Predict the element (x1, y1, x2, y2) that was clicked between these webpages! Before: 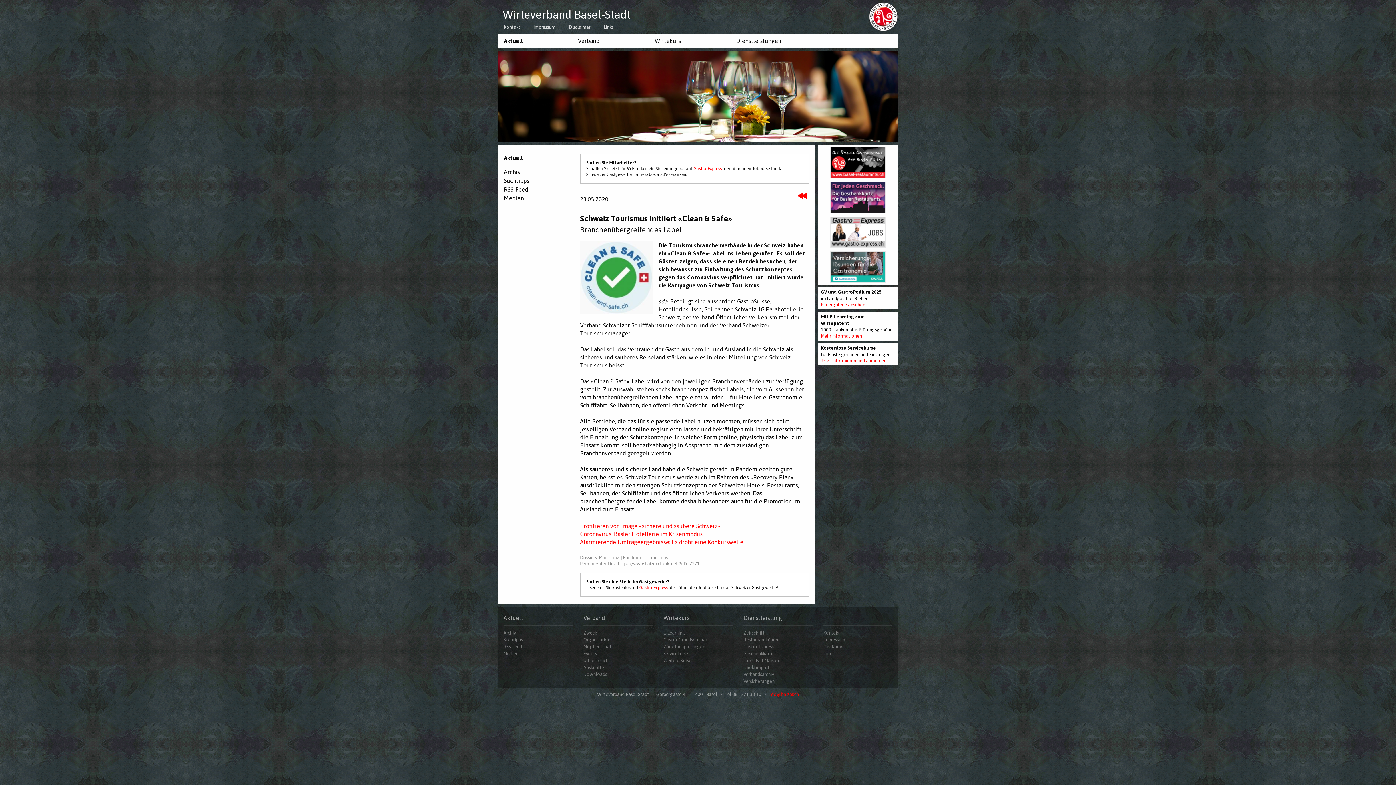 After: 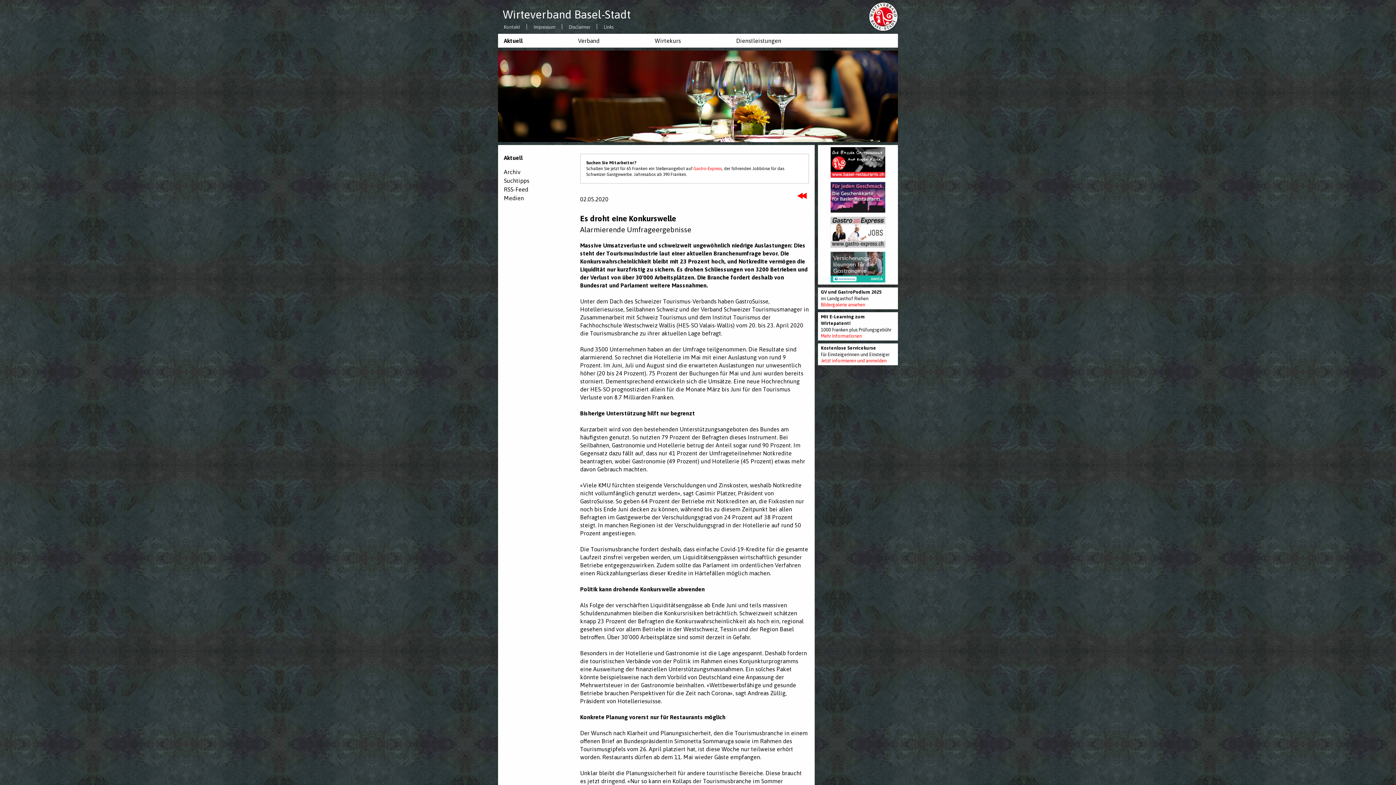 Action: label: Alarmierende Umfrageergebnisse: Es droht eine Konkurswelle bbox: (580, 538, 743, 545)